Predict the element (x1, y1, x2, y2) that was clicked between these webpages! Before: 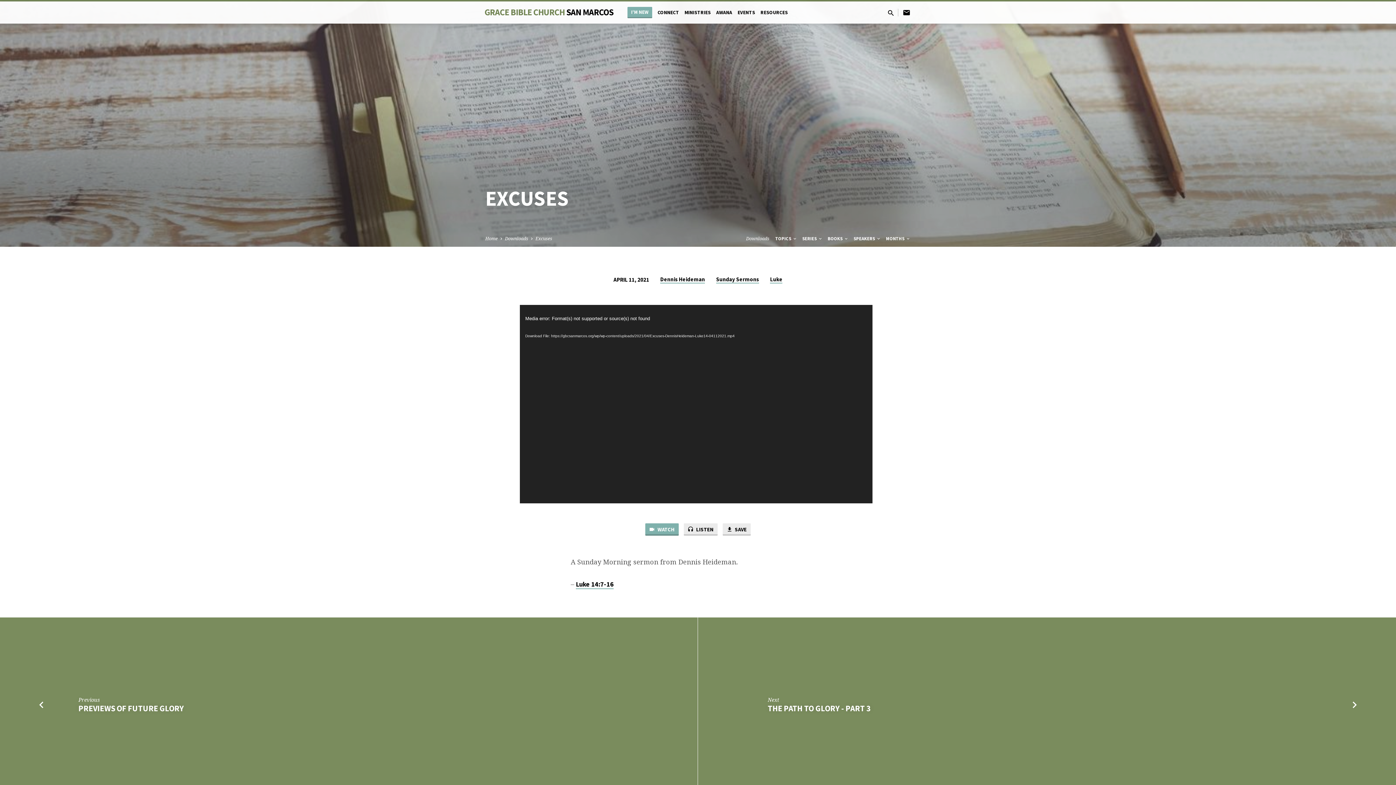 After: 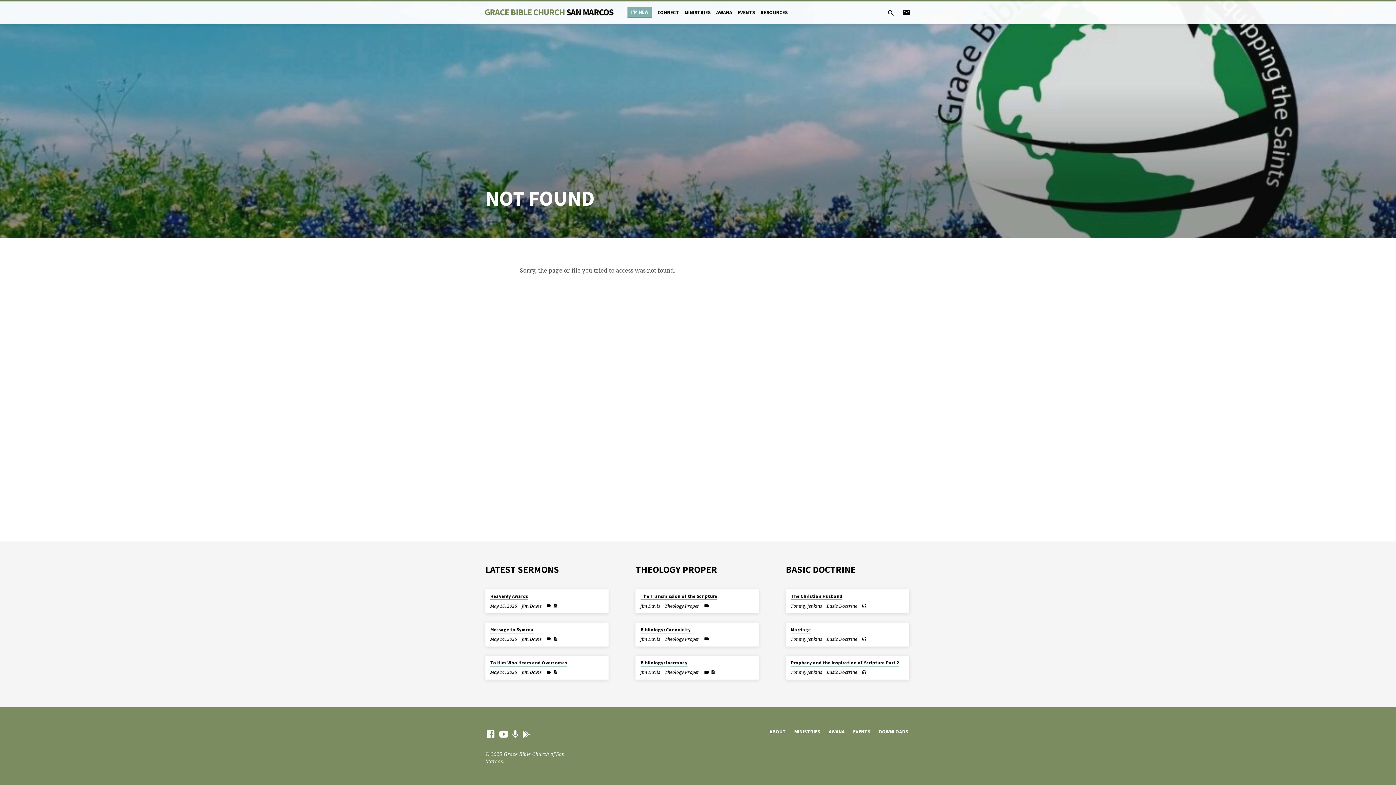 Action: label: Download File: https://gbcsanmarcos.org/wp/wp-content/uploads/2021/04/Excuses-DennisHeideman-Luke14-04112021.mp4 bbox: (520, 333, 872, 338)